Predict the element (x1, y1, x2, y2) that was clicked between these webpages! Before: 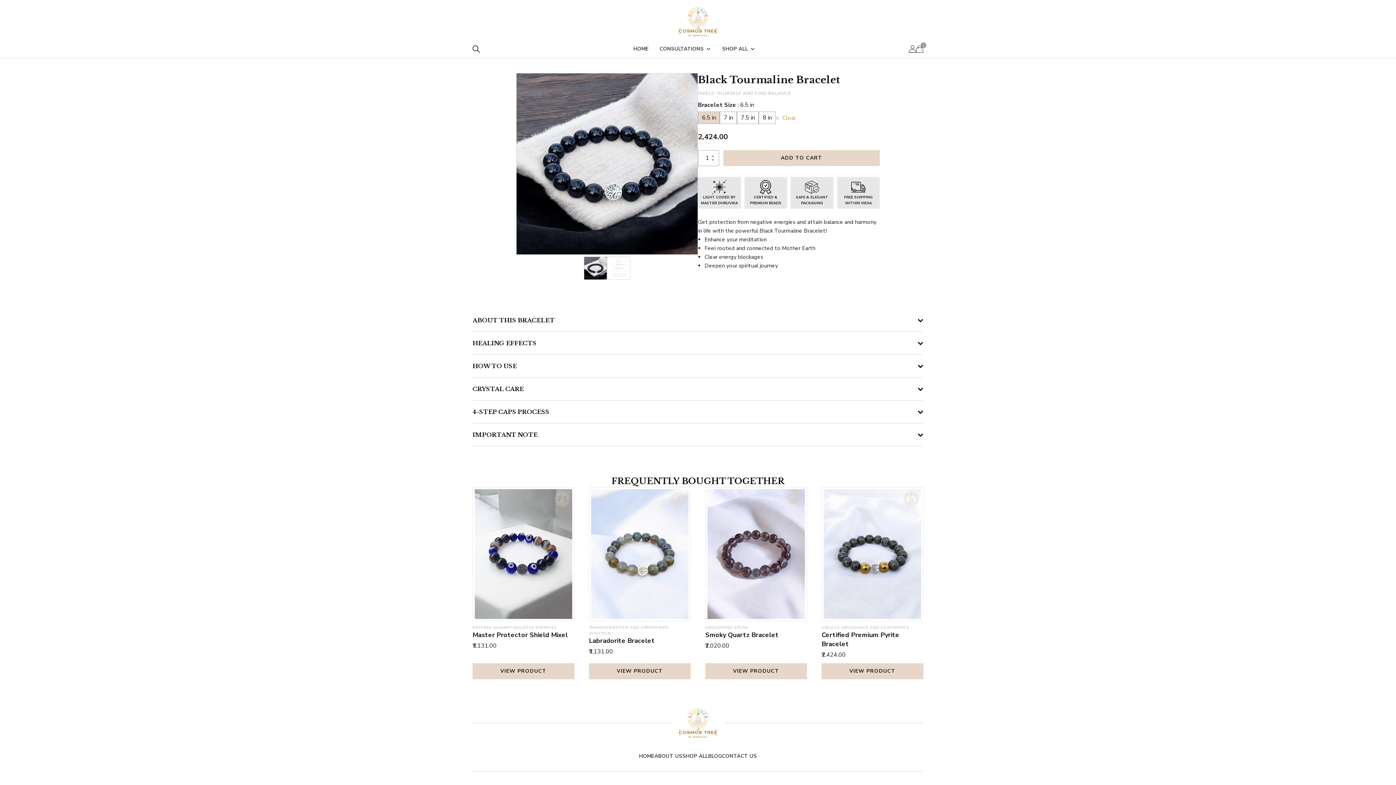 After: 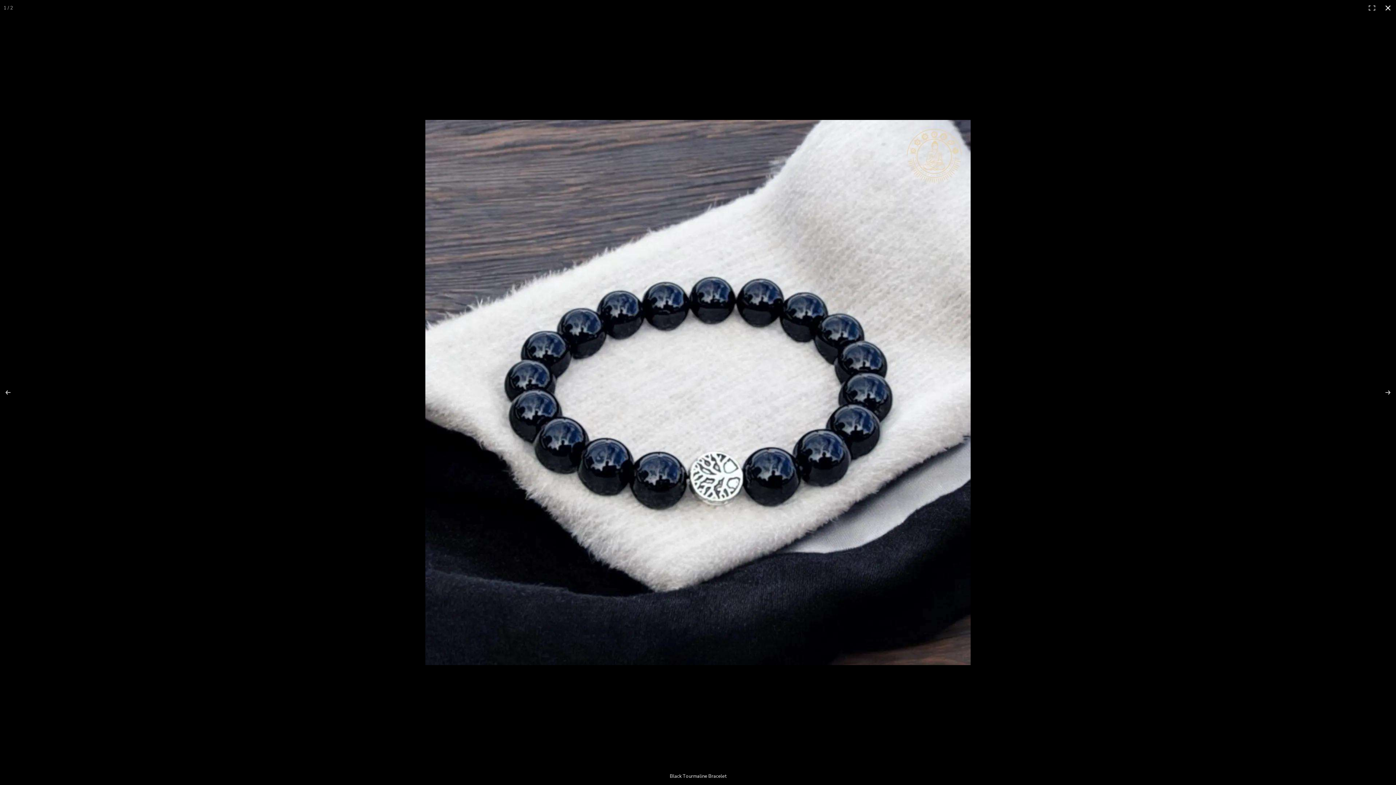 Action: label: View full-screen image gallery bbox: (679, 78, 692, 92)